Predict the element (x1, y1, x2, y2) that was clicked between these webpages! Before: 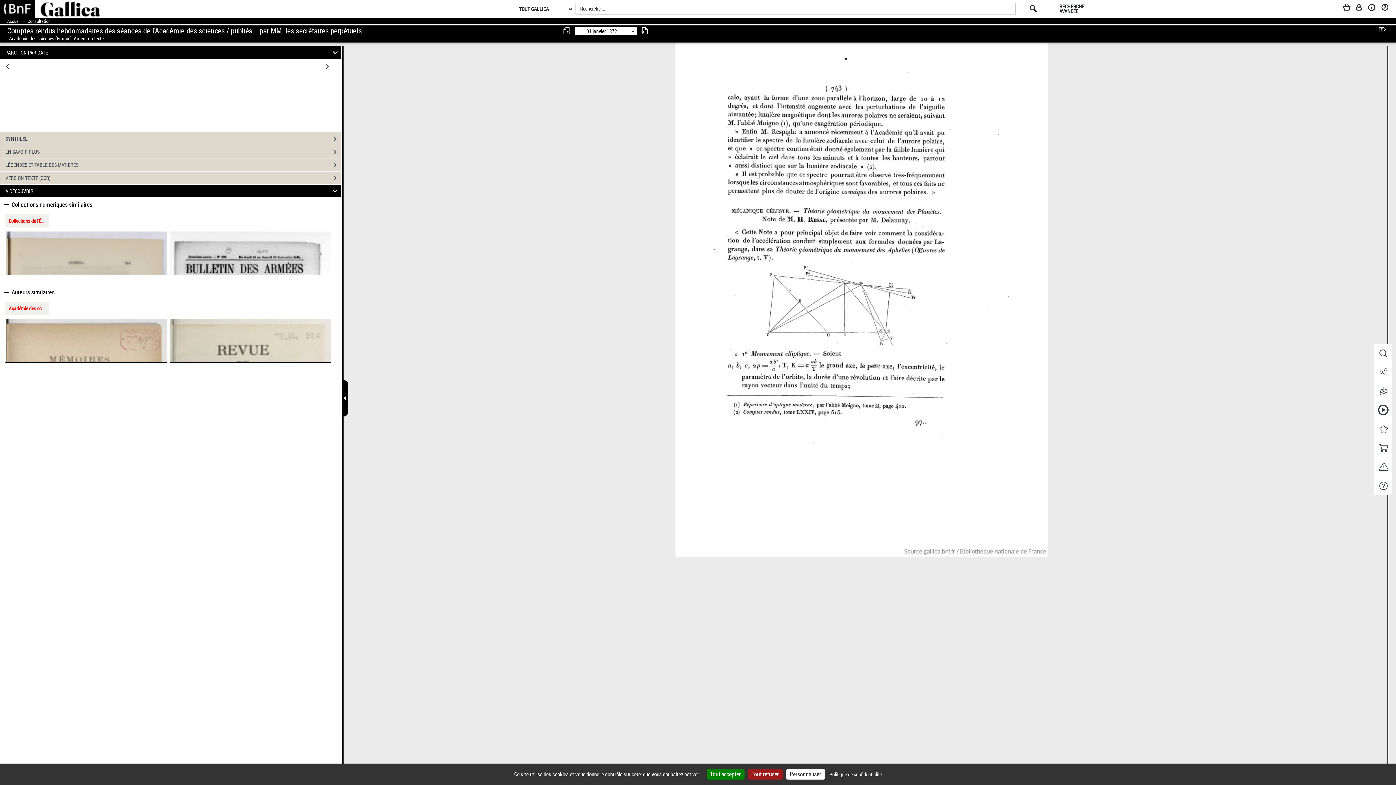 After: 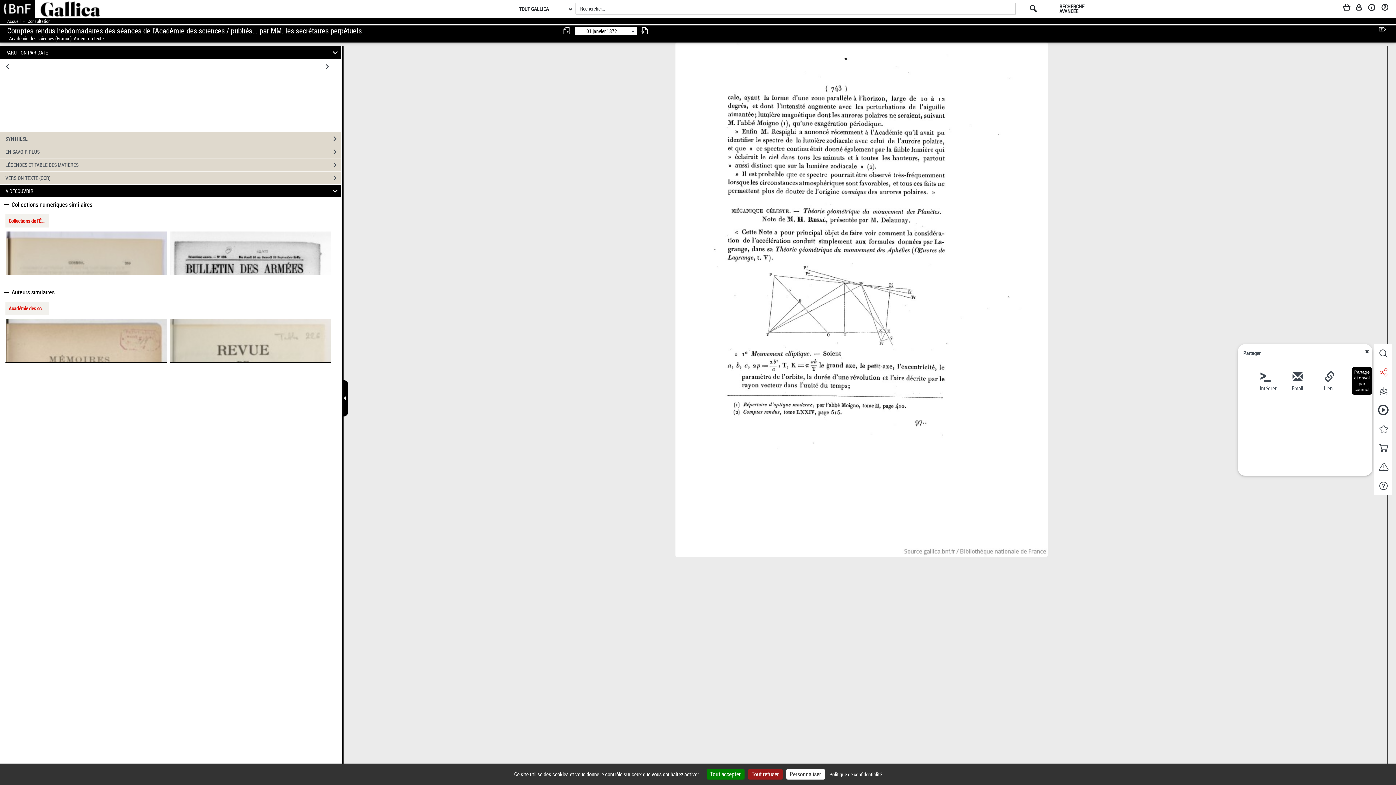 Action: bbox: (1374, 363, 1392, 382) label: Partage et envoi par courriel